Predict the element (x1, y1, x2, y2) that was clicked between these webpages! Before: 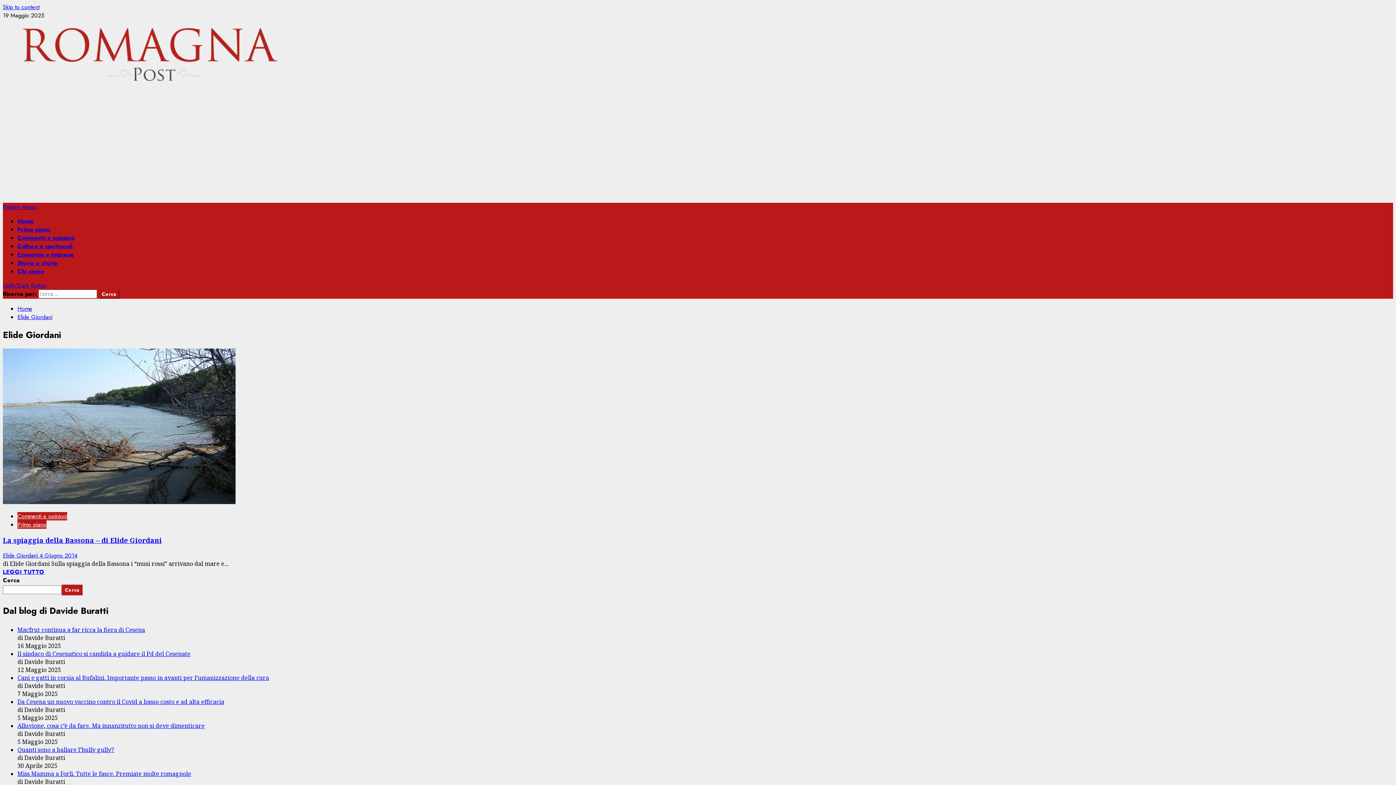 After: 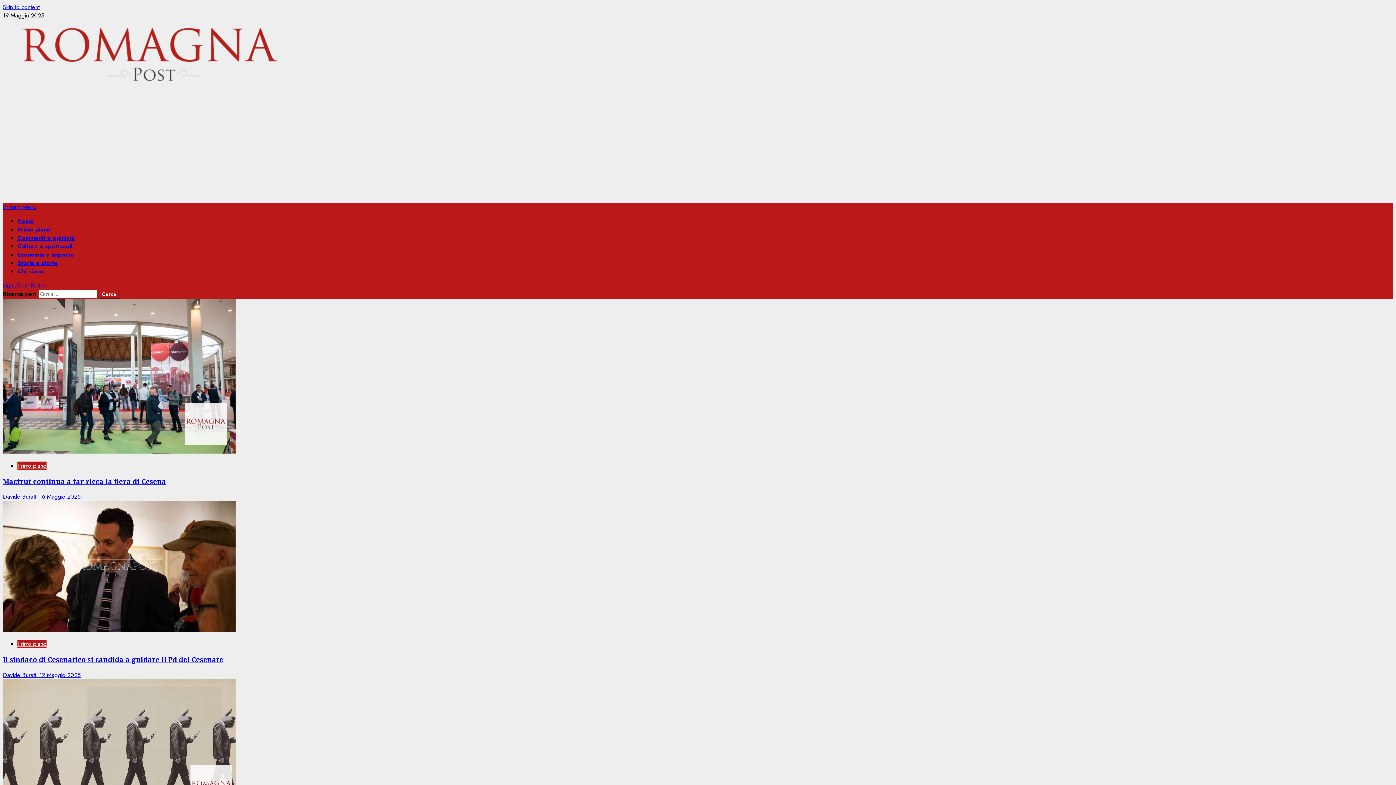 Action: bbox: (17, 313, 52, 321) label: Elide Giordani